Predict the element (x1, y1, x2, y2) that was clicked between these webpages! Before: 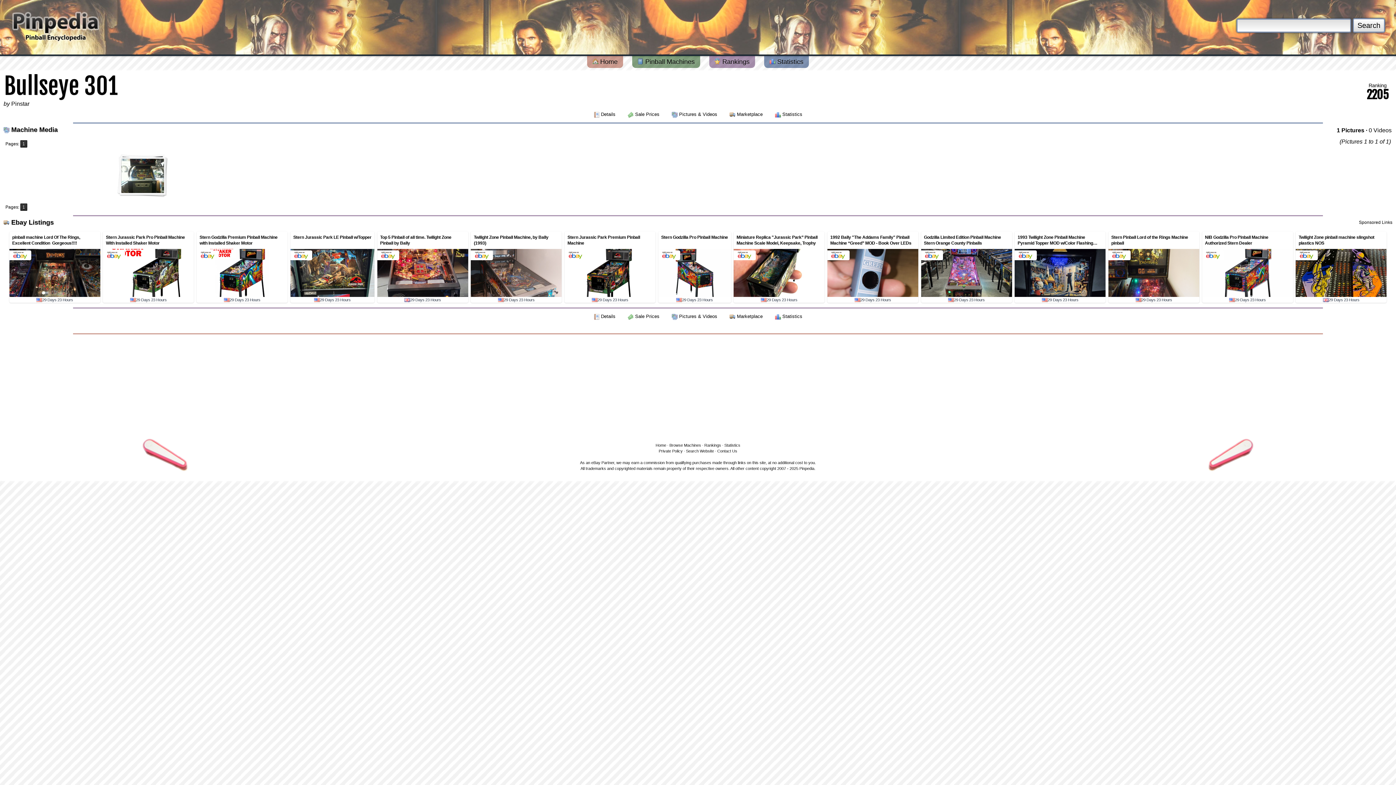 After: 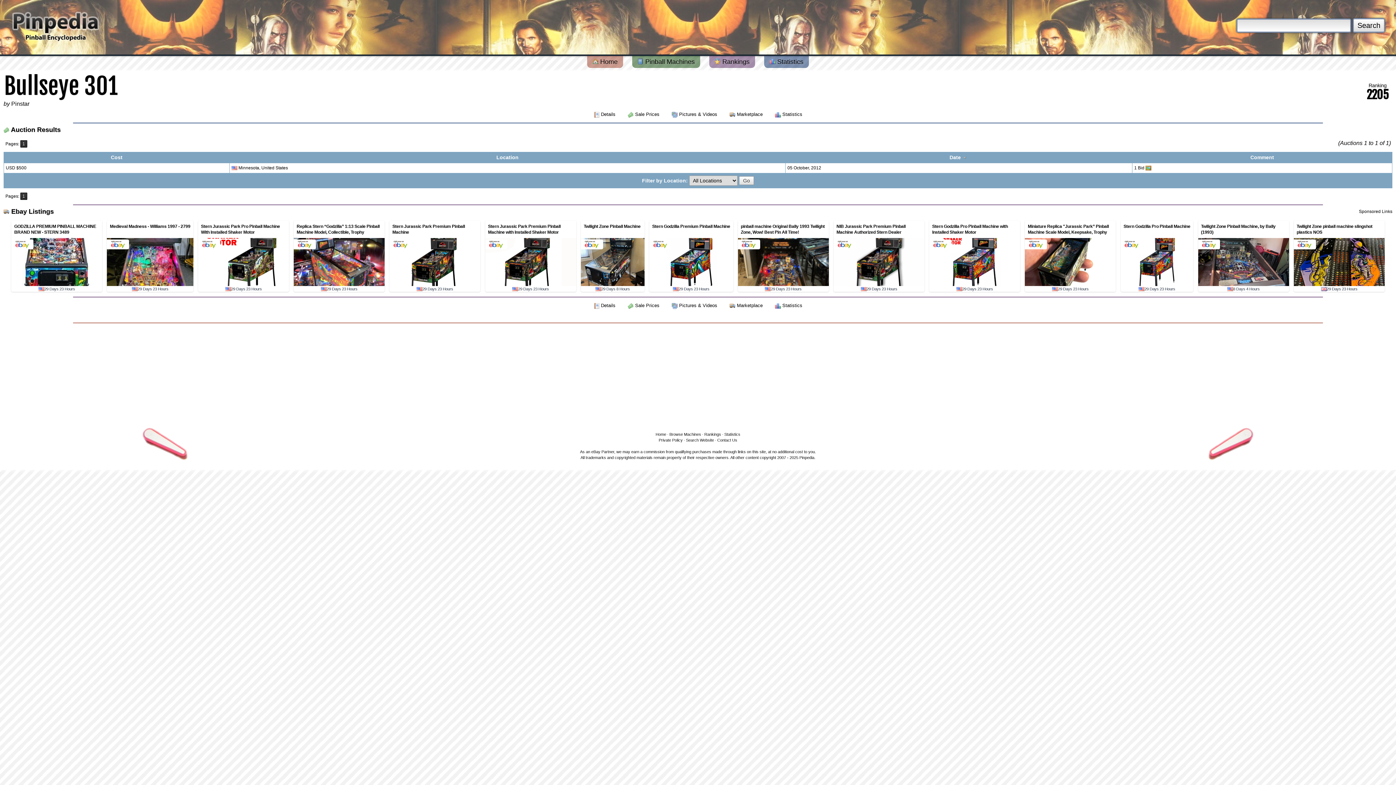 Action: label:  Sale Prices  bbox: (626, 109, 662, 118)